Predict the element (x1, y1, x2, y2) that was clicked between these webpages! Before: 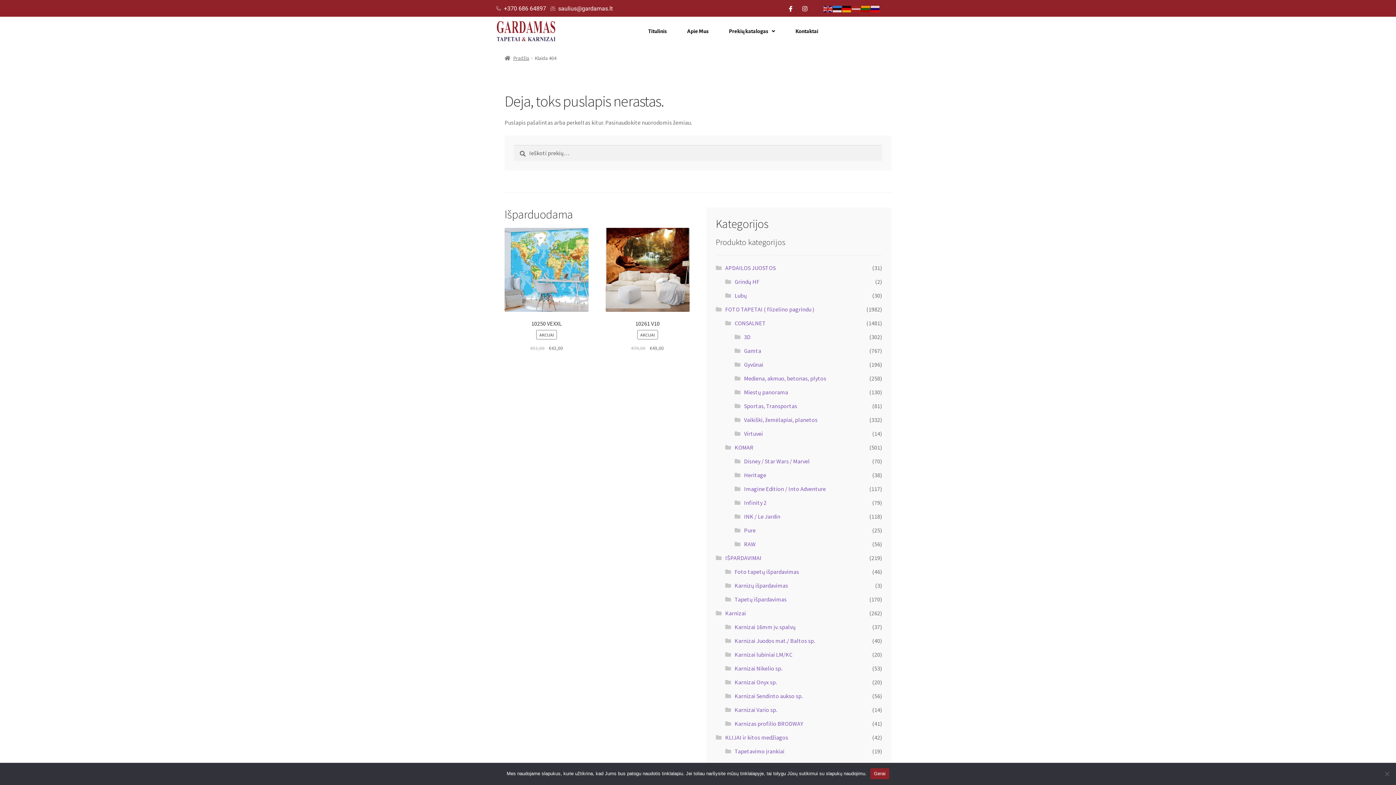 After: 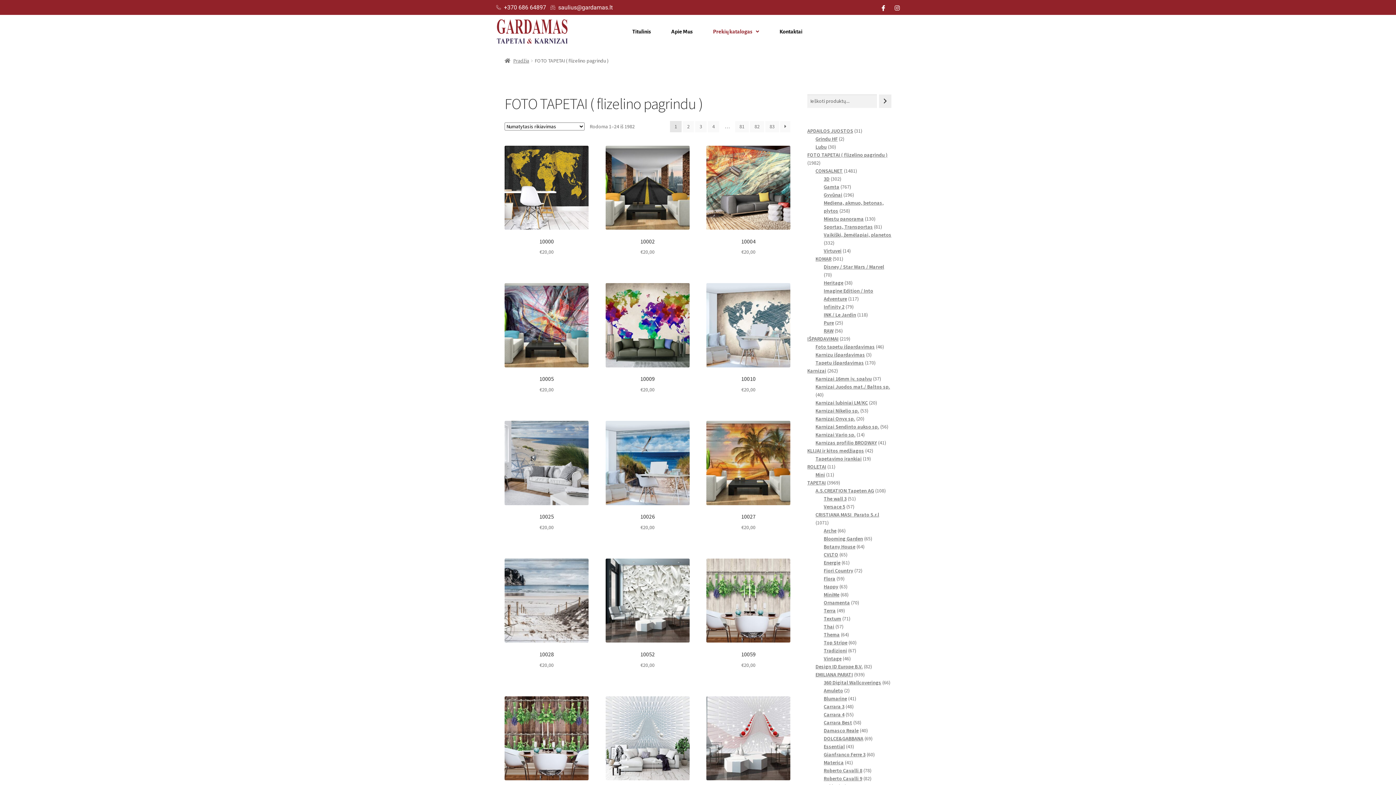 Action: bbox: (725, 305, 814, 313) label: FOTO TAPETAI ( flizelino pagrindu )